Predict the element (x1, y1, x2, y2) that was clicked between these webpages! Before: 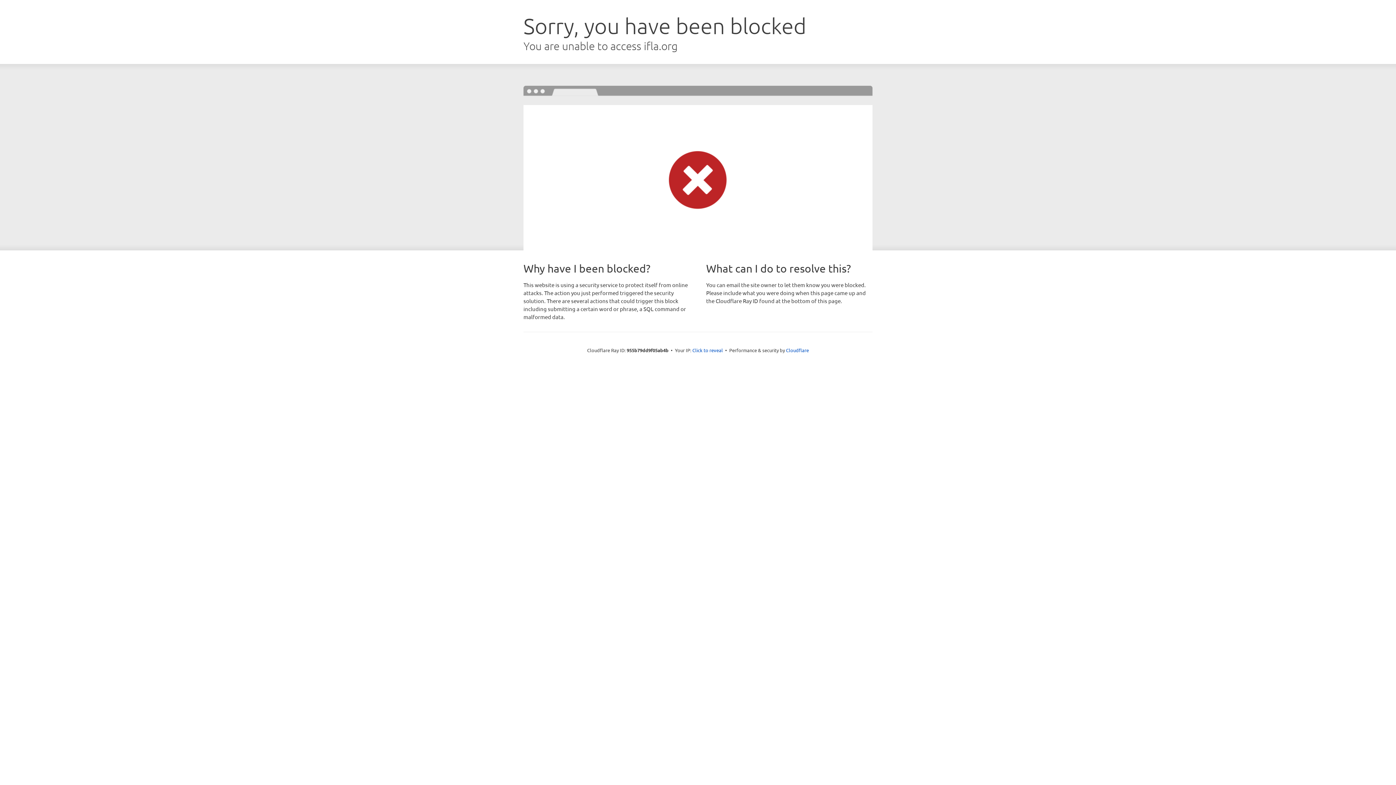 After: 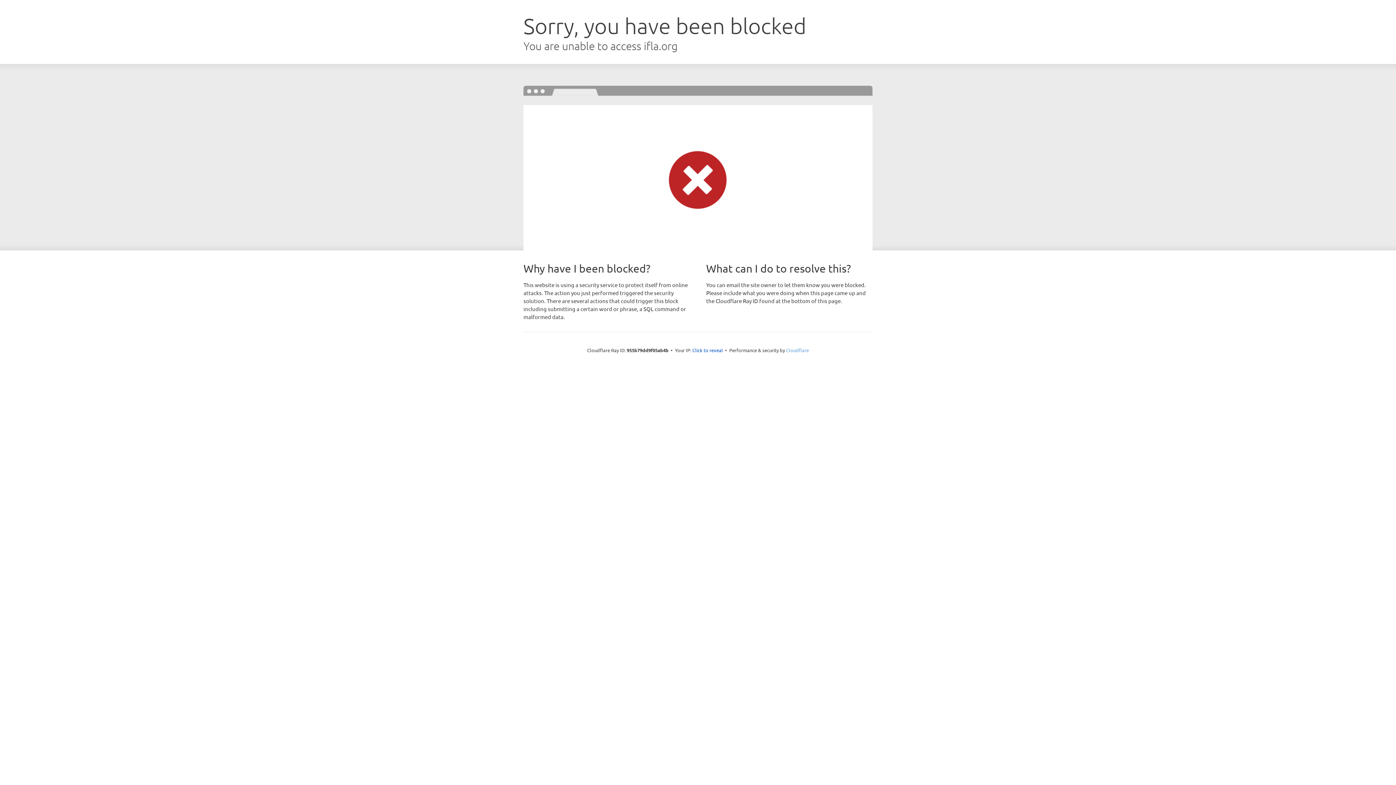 Action: bbox: (786, 347, 809, 353) label: Cloudflare